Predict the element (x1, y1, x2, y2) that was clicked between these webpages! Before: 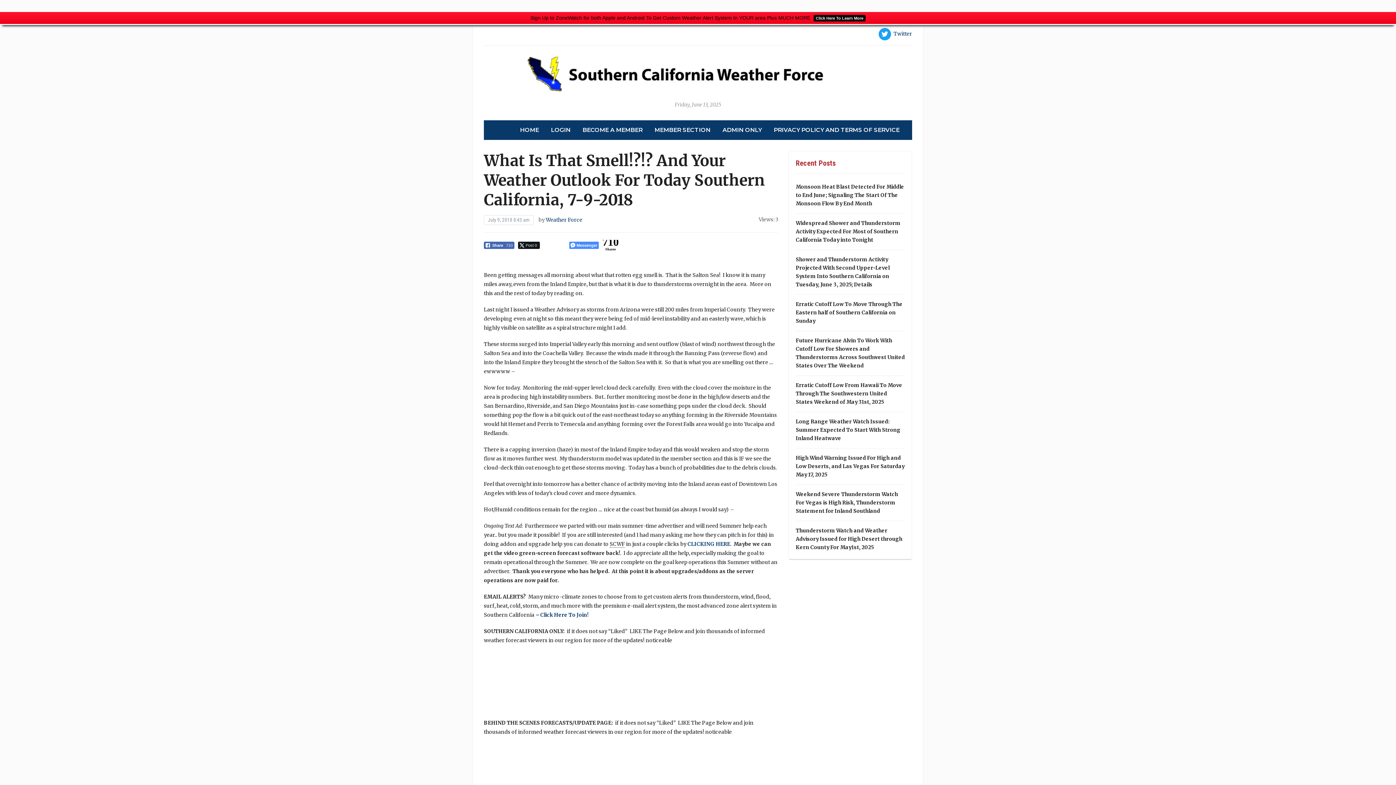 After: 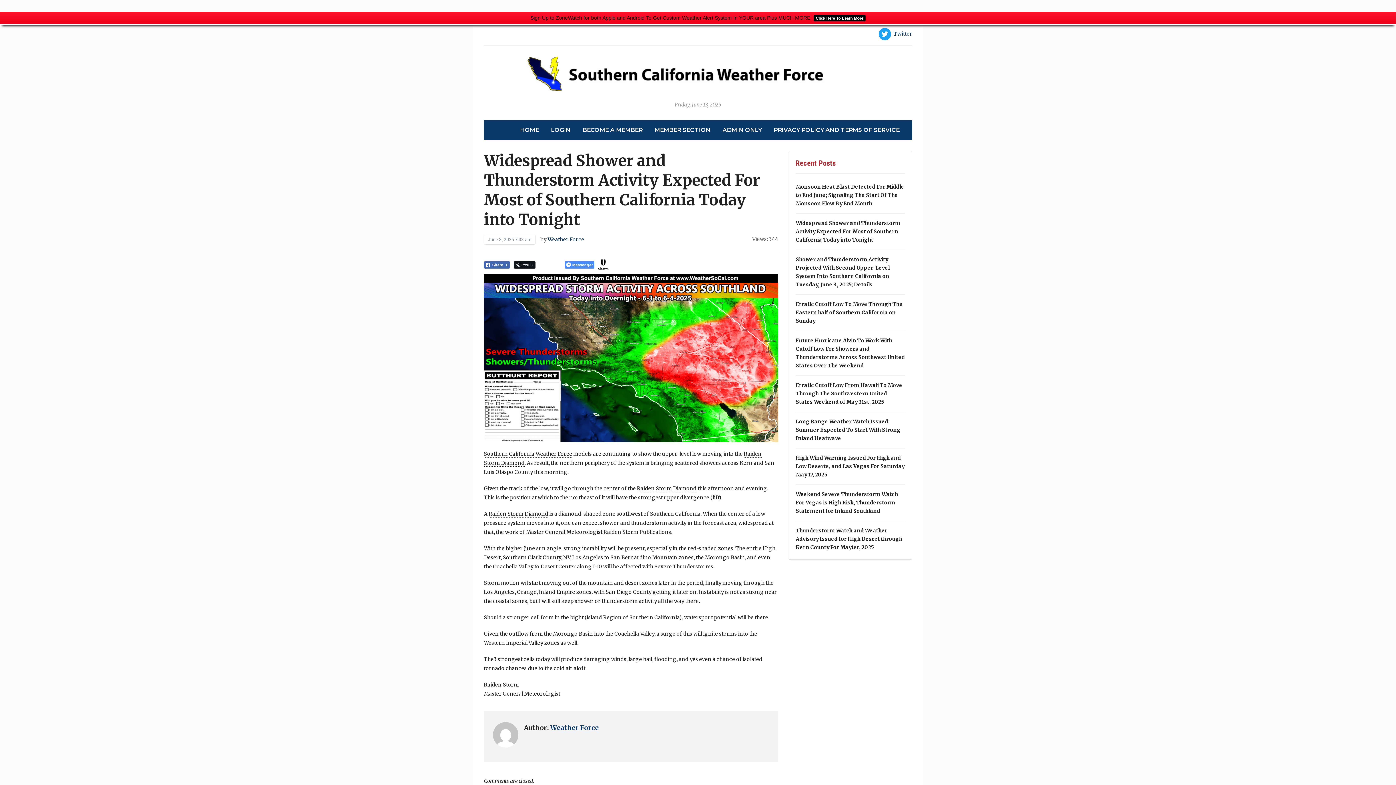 Action: bbox: (796, 220, 900, 243) label: Widespread Shower and Thunderstorm Activity Expected For Most of Southern California Today into Tonight